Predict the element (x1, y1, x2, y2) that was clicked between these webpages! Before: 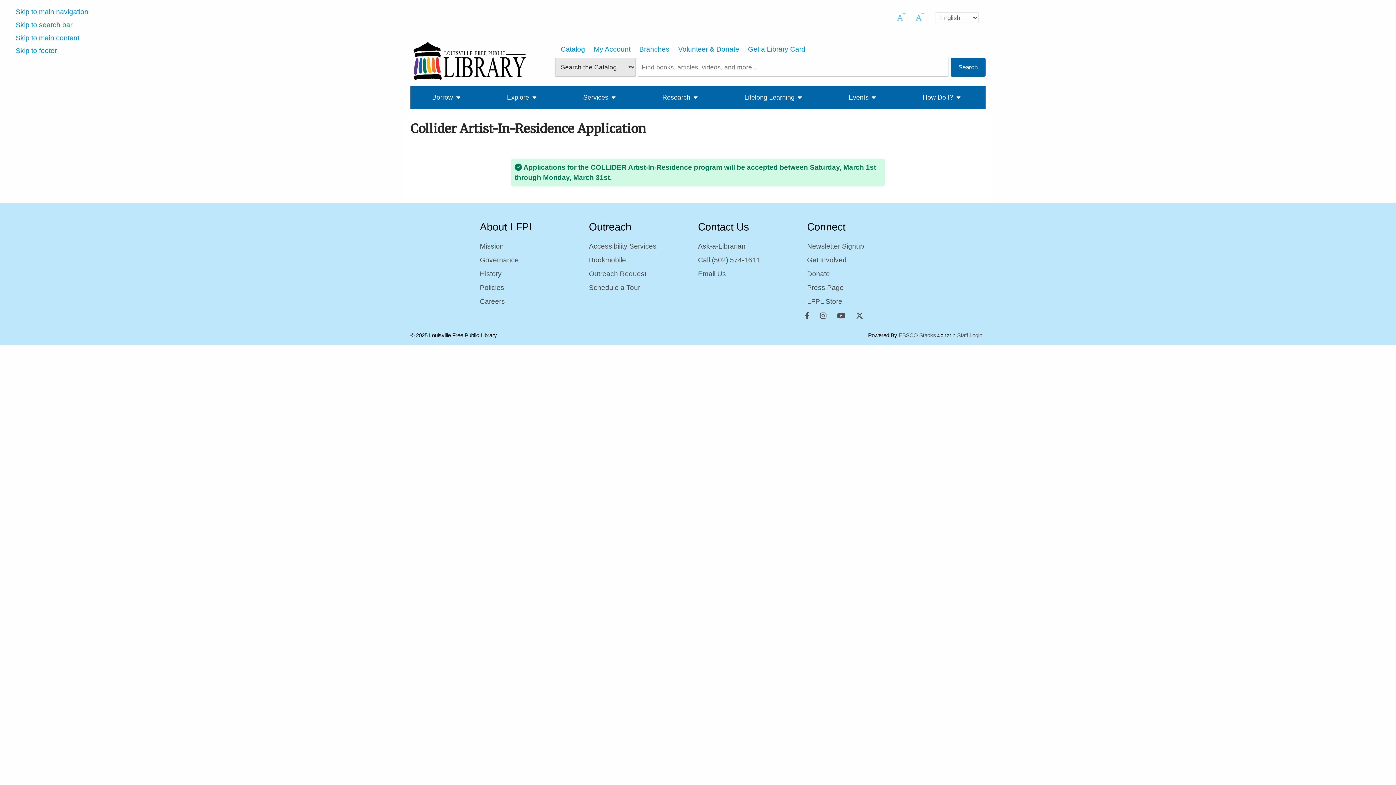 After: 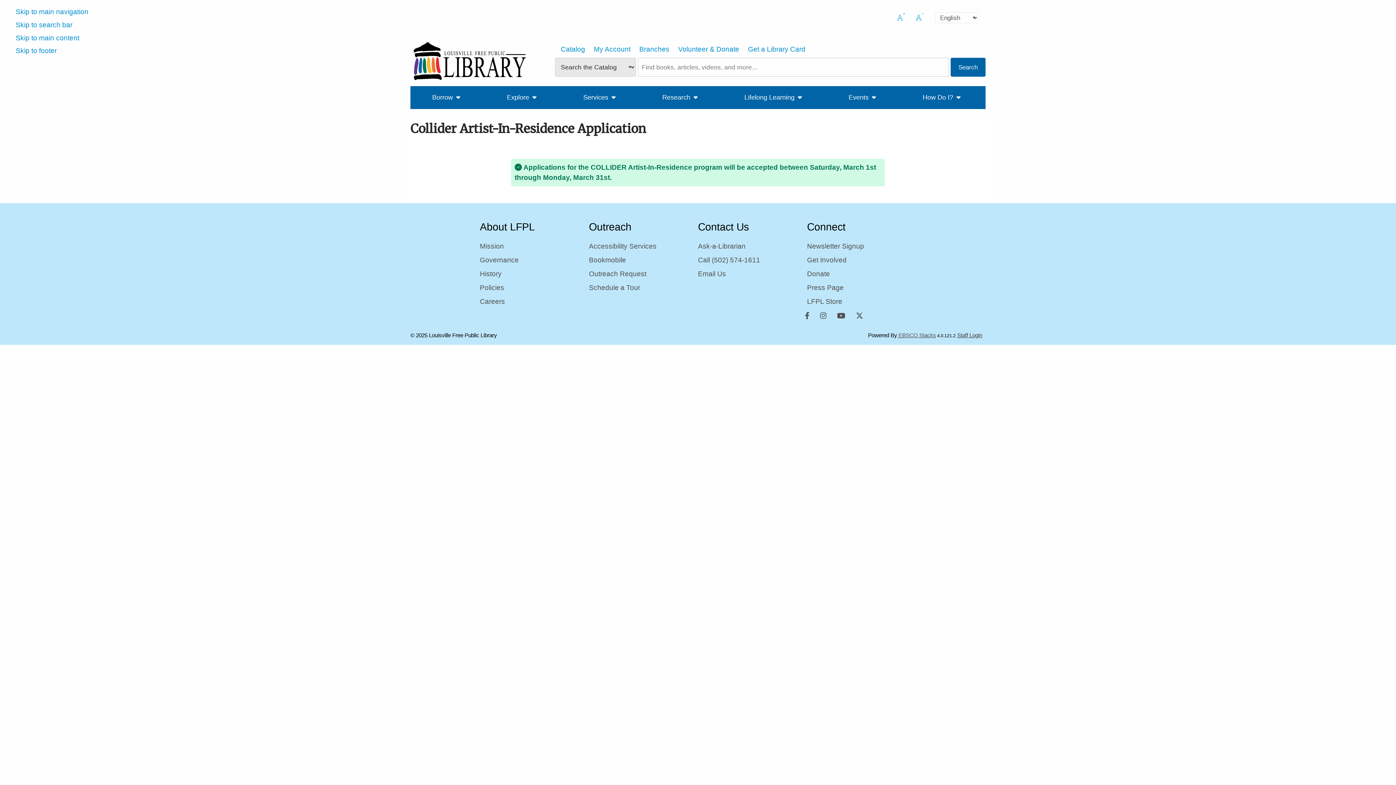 Action: label: Staff Login bbox: (957, 332, 982, 338)